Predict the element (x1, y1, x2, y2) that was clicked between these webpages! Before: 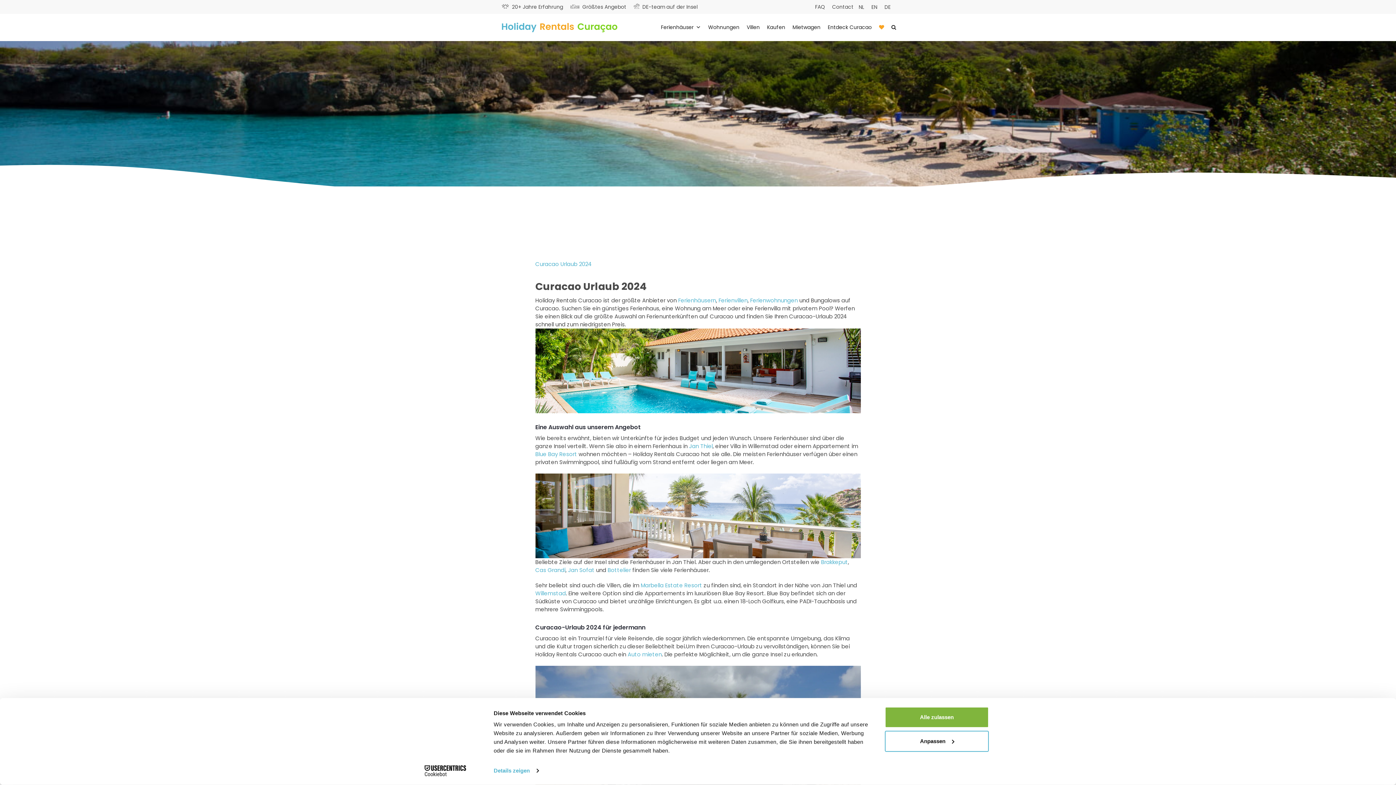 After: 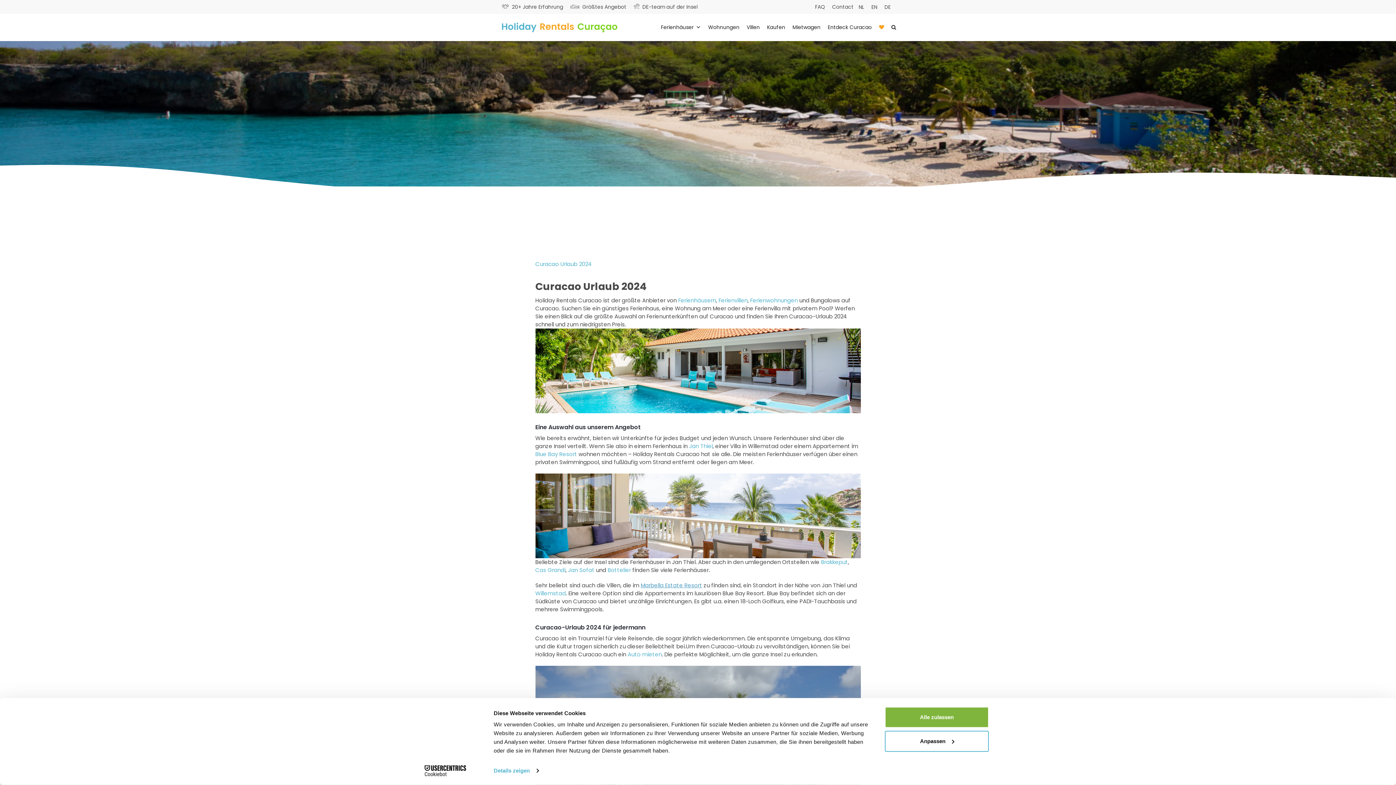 Action: label: Marbella Estate Resort bbox: (640, 581, 702, 589)